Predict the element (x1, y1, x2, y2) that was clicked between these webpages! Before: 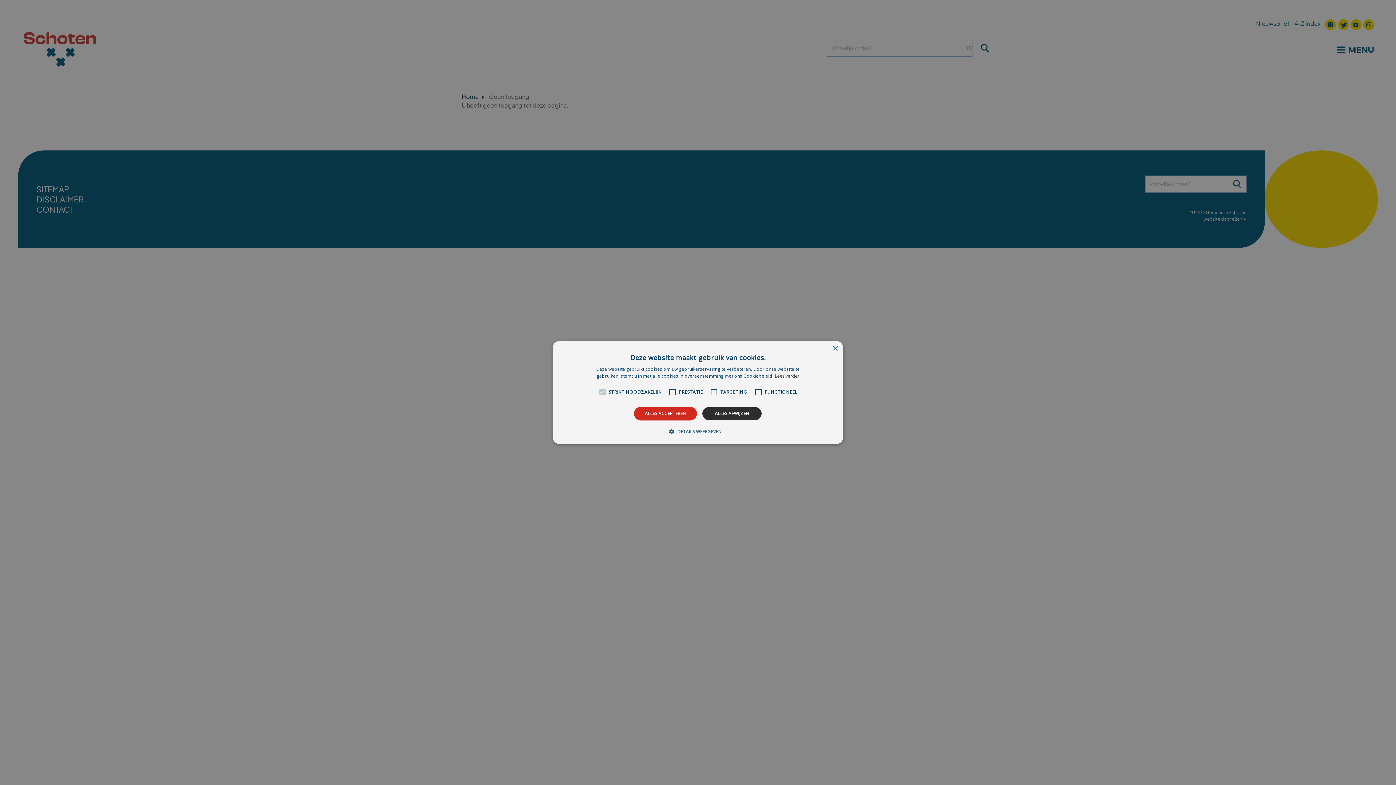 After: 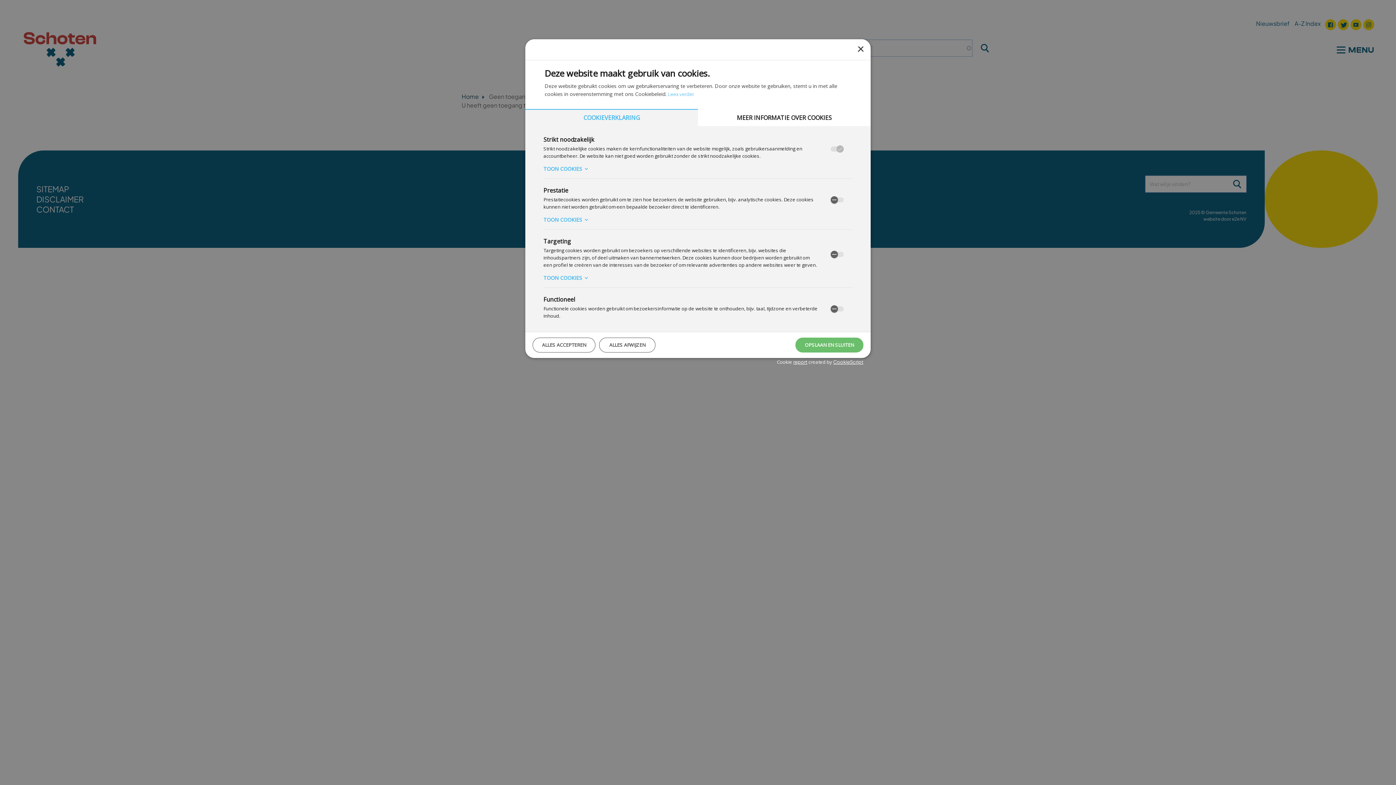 Action: label:  DETAILS WEERGEVEN bbox: (674, 428, 721, 435)